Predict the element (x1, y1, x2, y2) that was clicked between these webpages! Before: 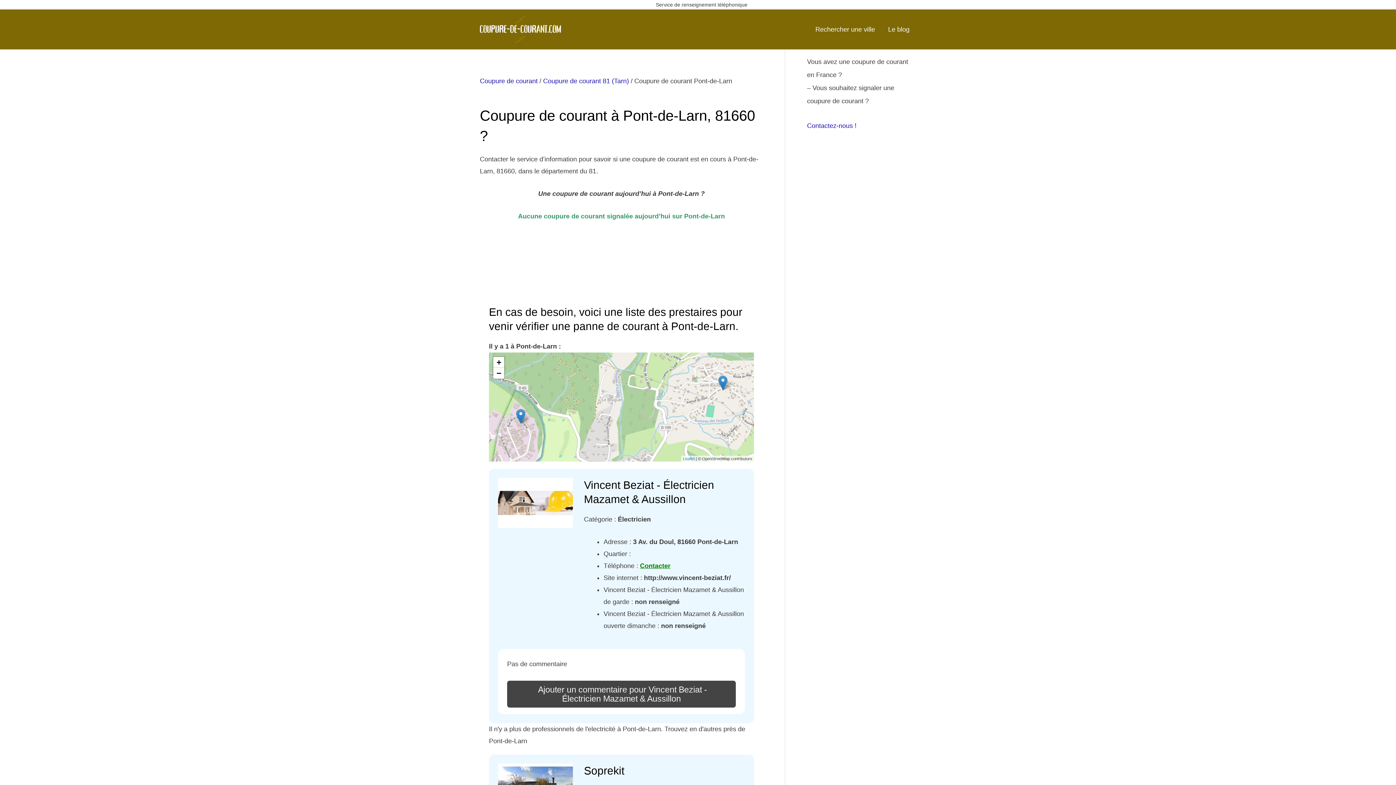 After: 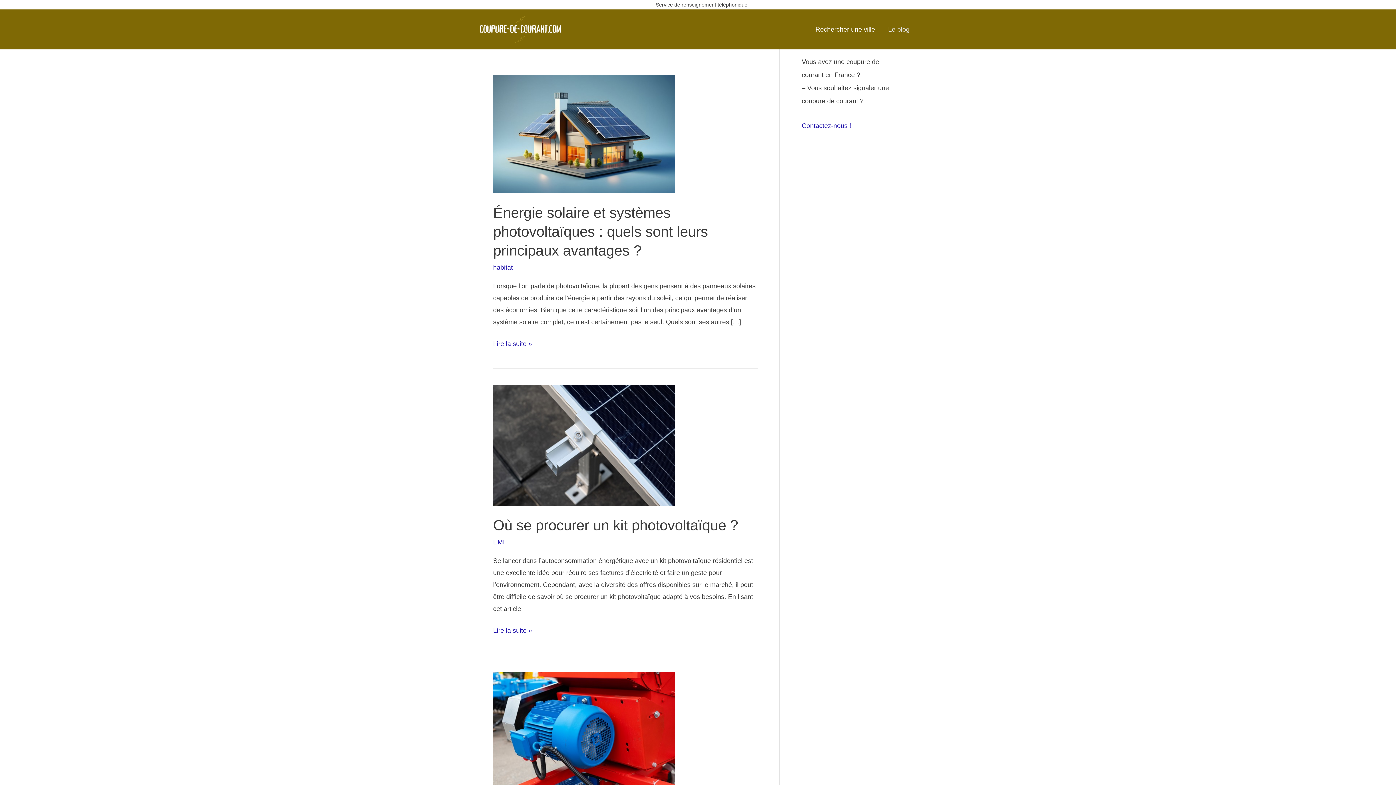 Action: label: Le blog bbox: (881, 9, 916, 49)